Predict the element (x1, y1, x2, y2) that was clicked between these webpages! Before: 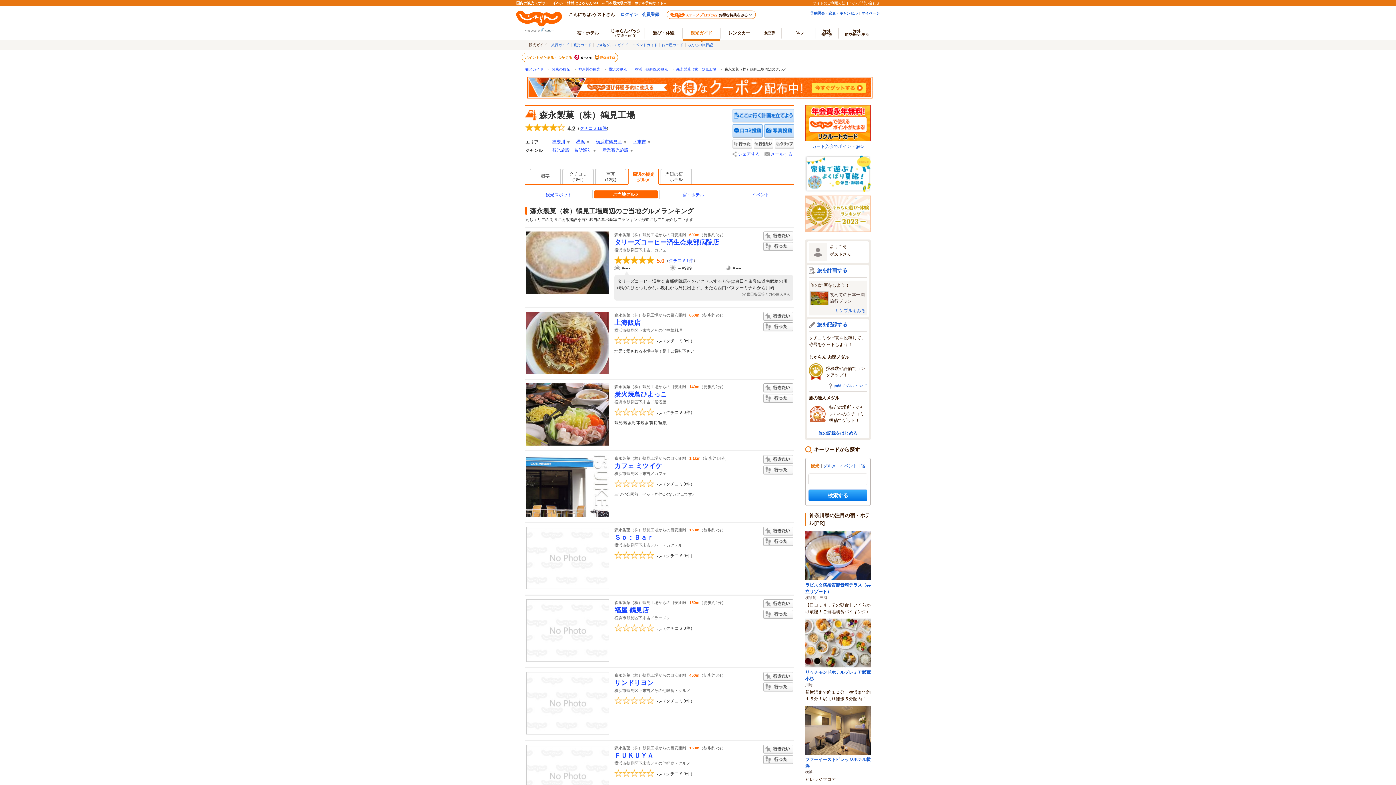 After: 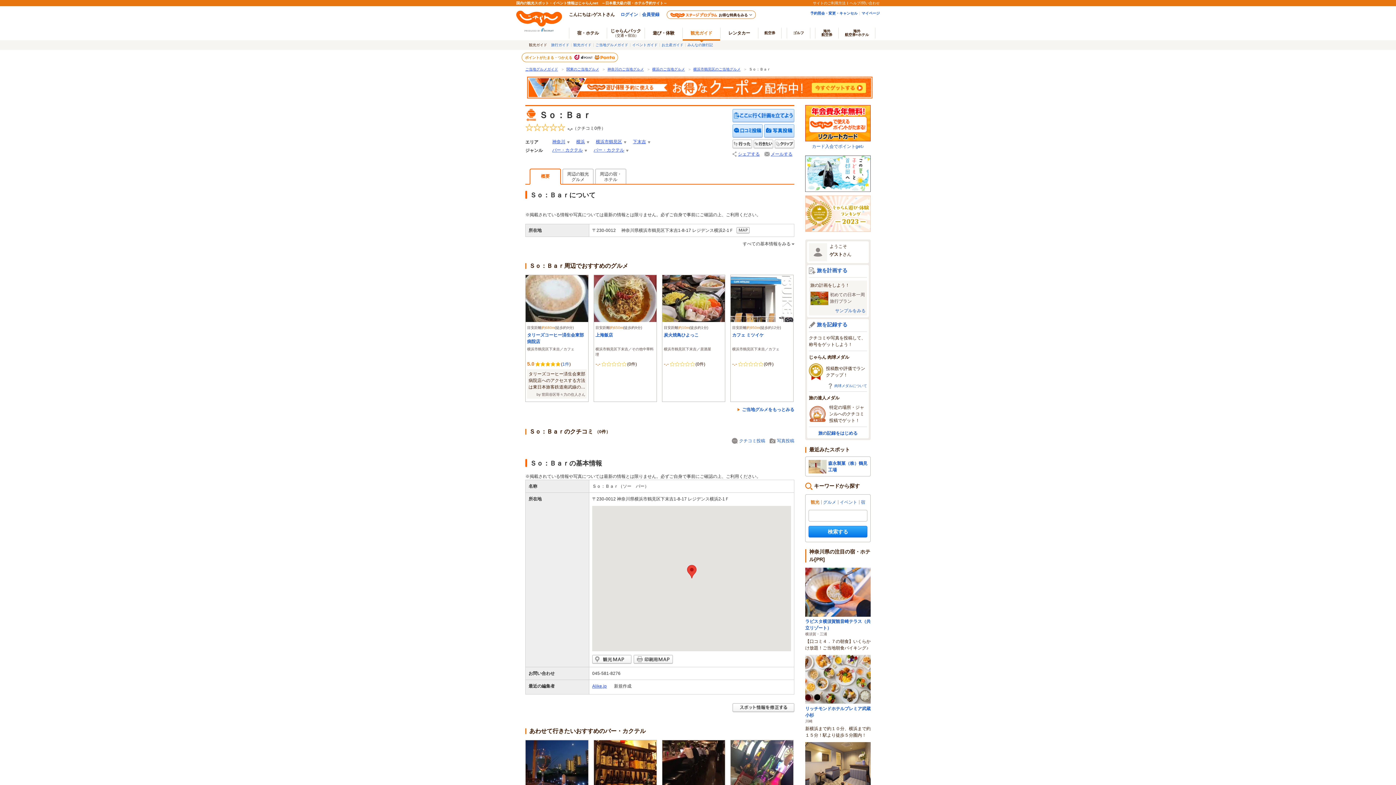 Action: bbox: (614, 534, 653, 541) label: Ｓｏ：Ｂａｒ